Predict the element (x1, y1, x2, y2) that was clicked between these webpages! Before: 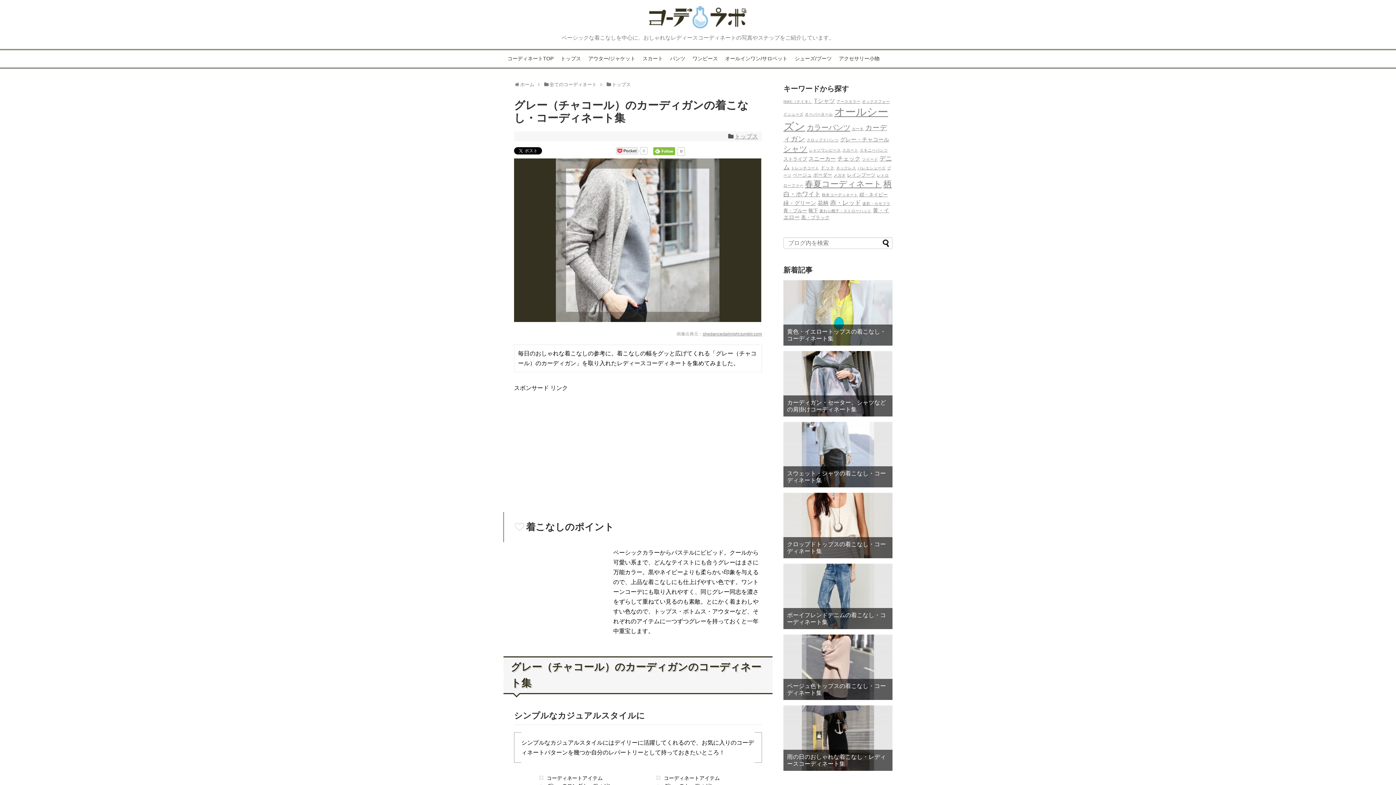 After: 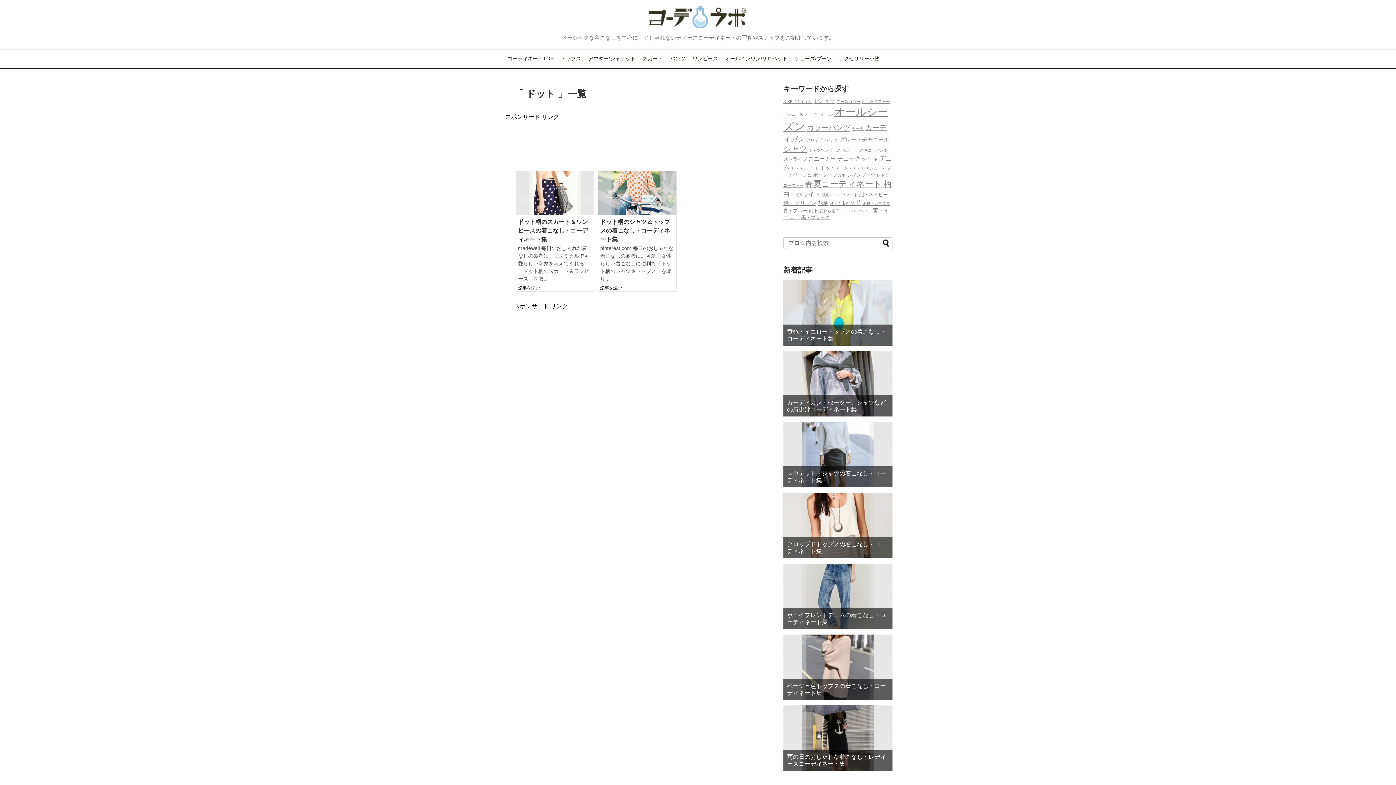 Action: bbox: (820, 165, 834, 170) label: ドット (2個の項目)